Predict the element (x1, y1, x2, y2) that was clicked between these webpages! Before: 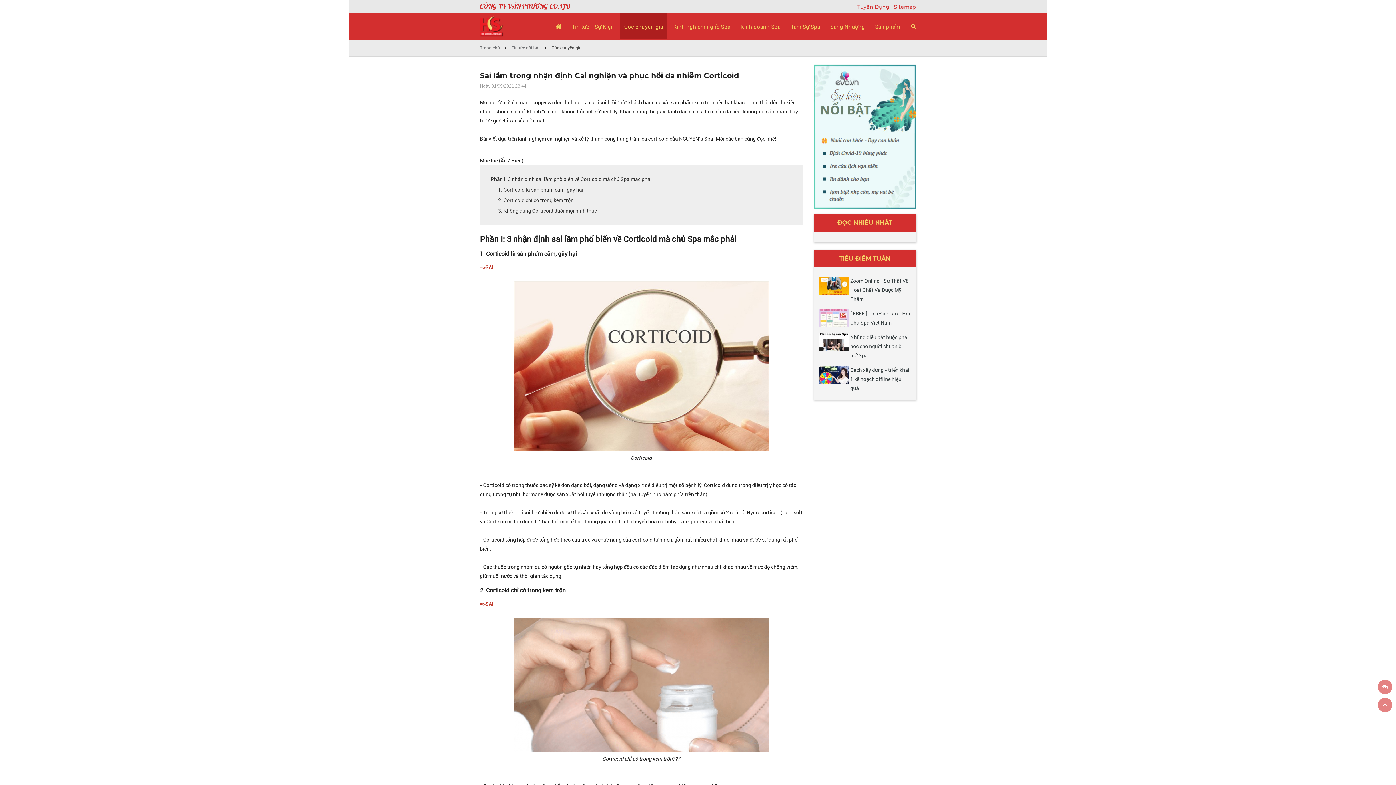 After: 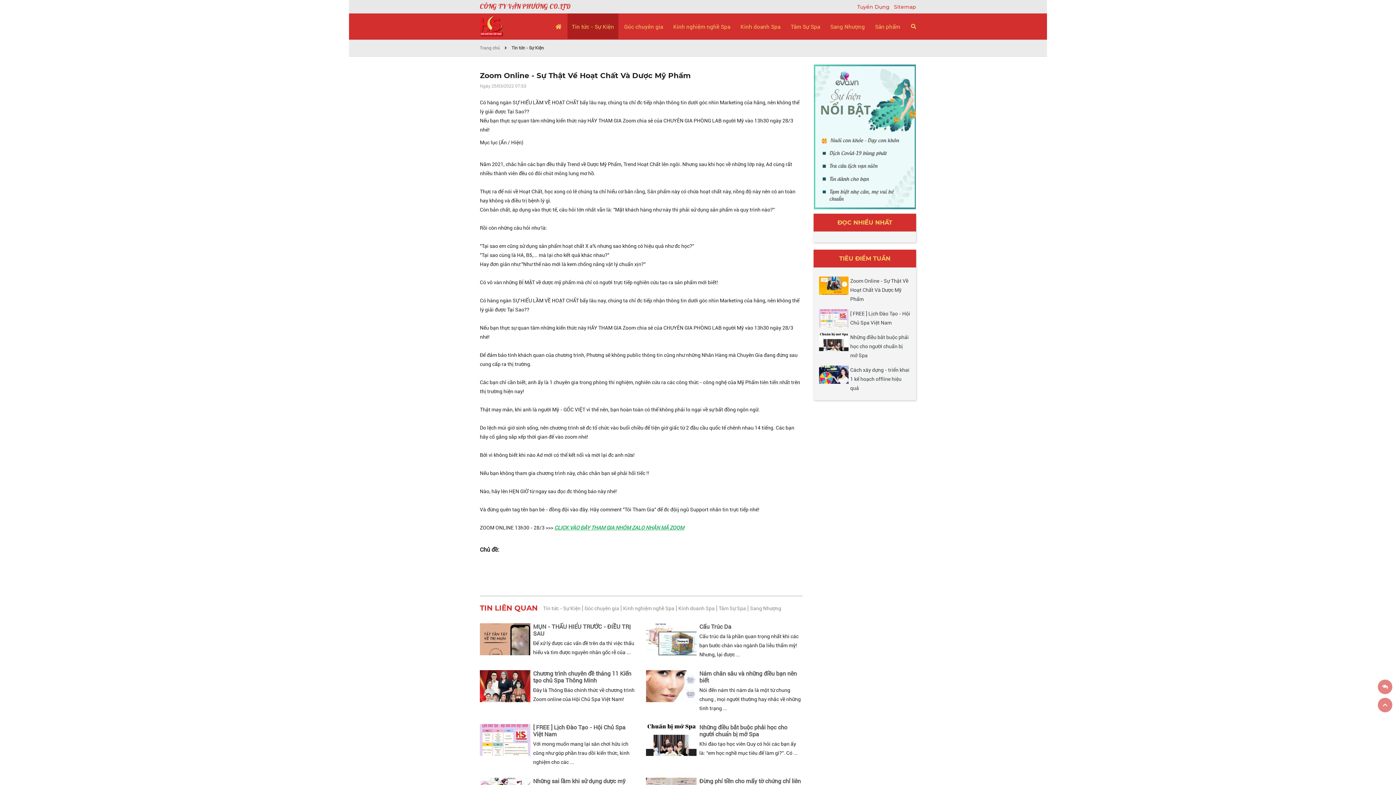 Action: bbox: (819, 276, 848, 294)